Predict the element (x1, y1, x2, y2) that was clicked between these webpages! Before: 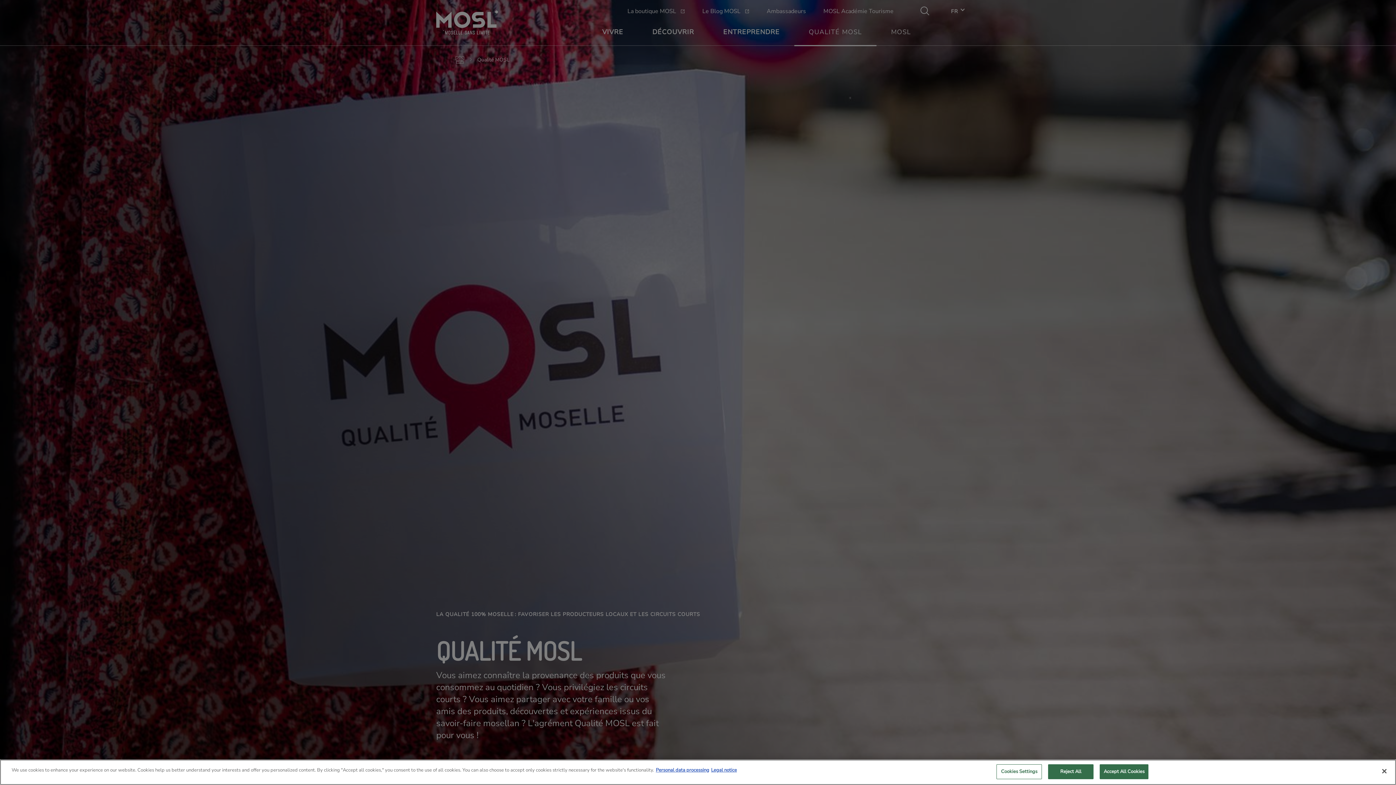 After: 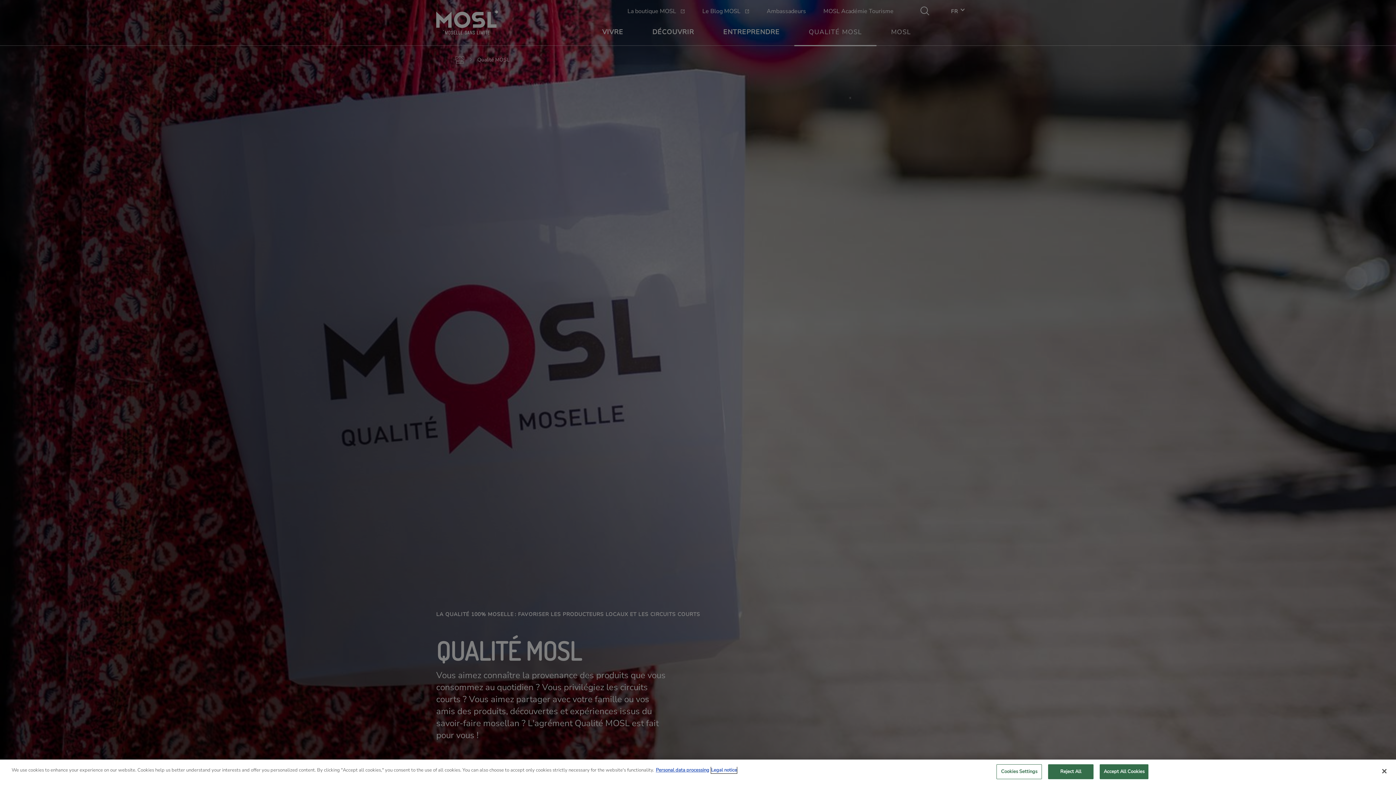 Action: bbox: (711, 767, 737, 773) label: Legal Information, opens in a new tab